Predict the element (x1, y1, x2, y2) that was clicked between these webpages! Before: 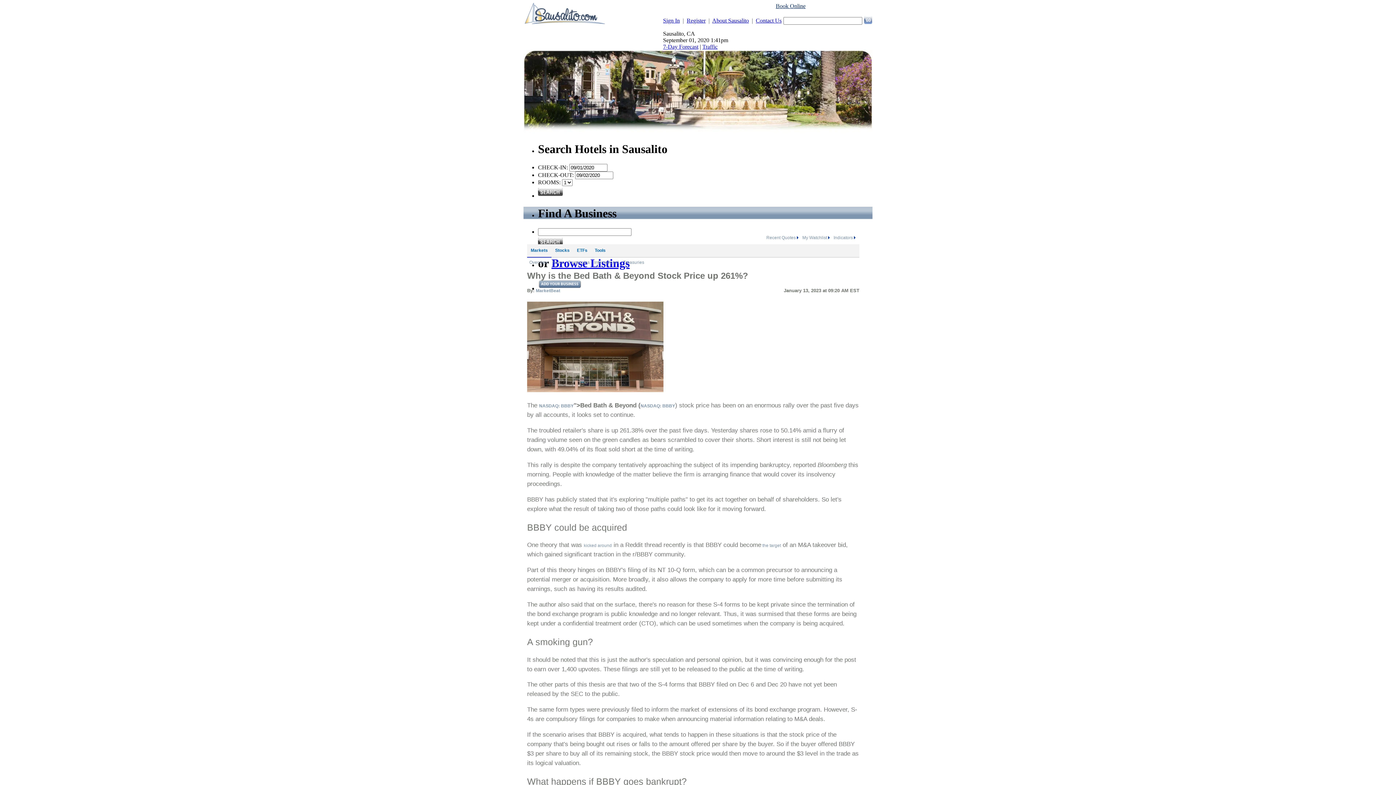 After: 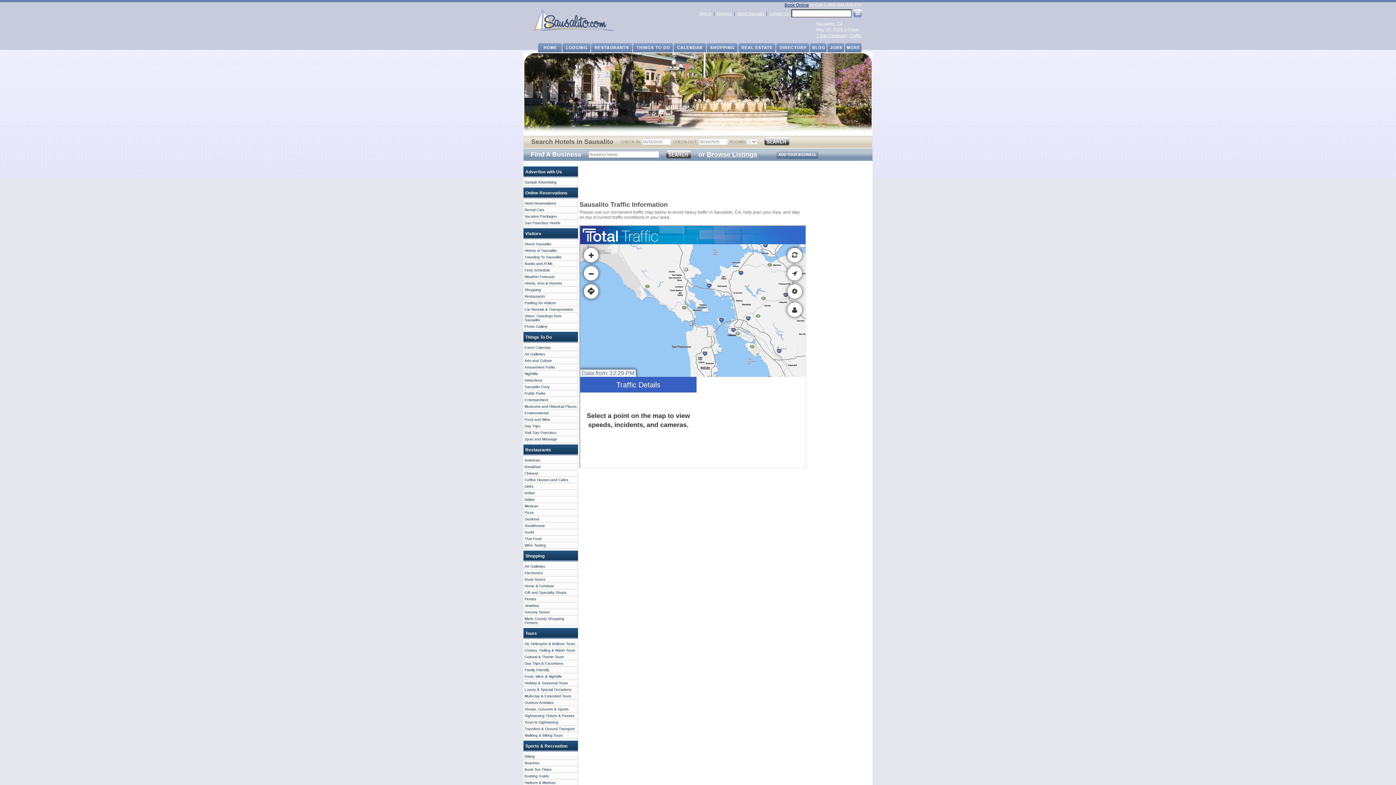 Action: label: Traffic bbox: (702, 43, 717, 49)